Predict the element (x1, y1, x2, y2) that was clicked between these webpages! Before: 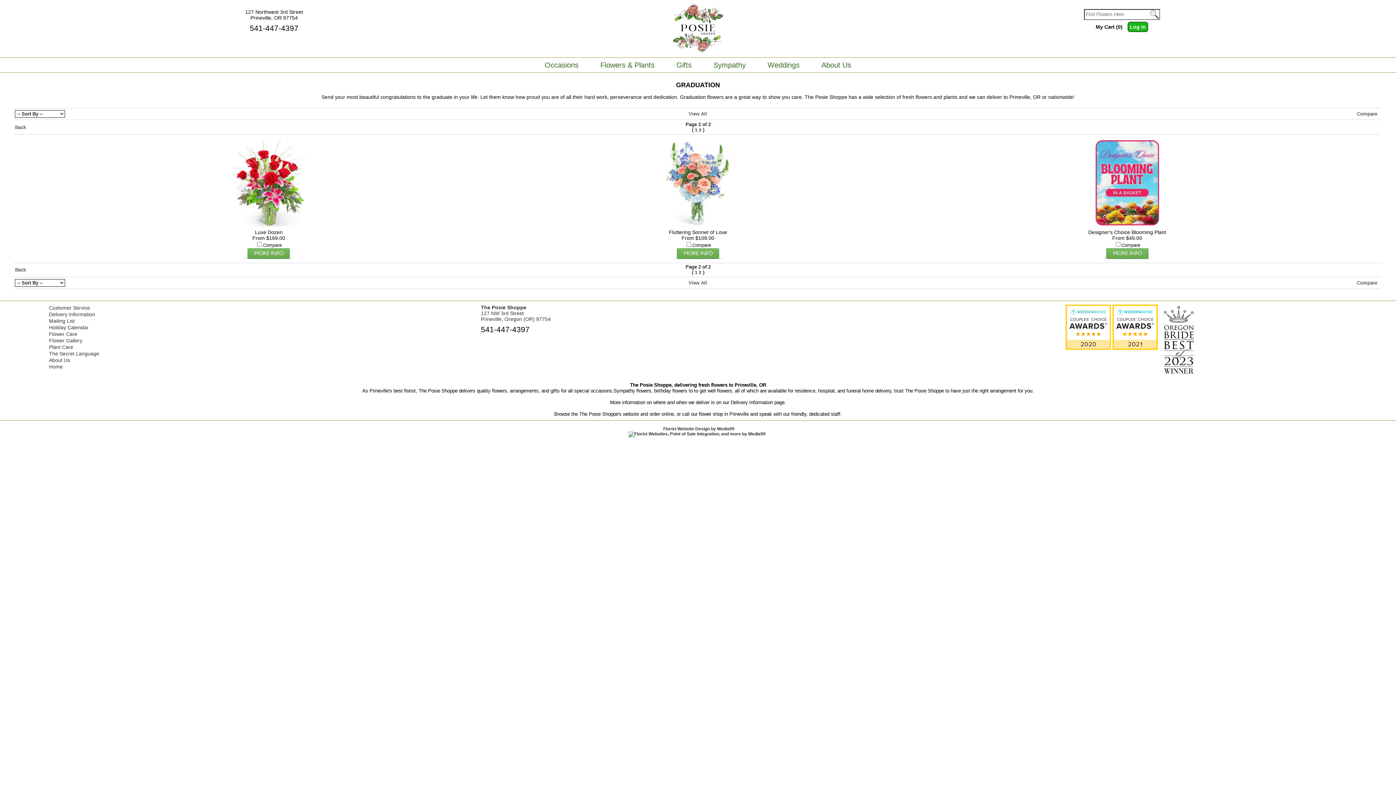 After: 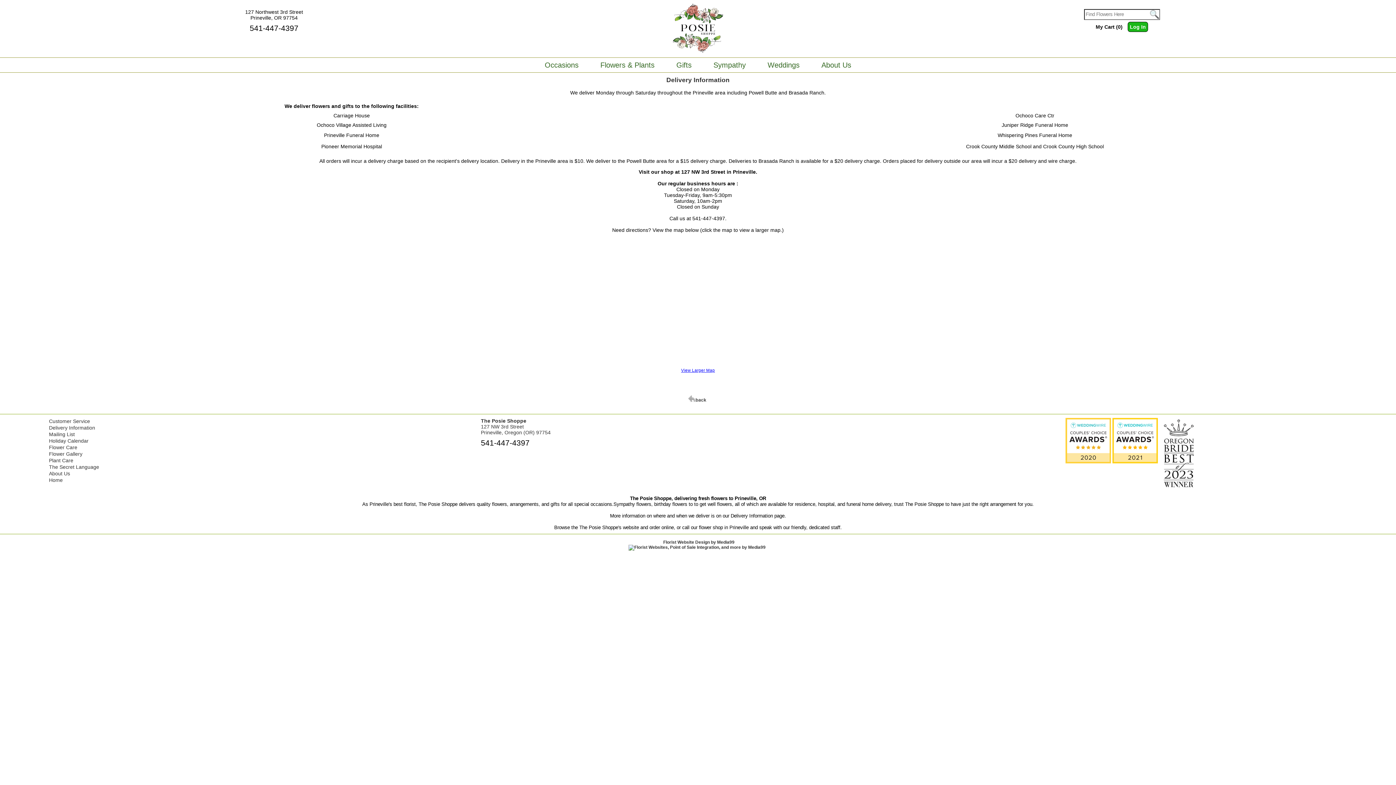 Action: bbox: (48, 311, 95, 317) label: Delivery Information